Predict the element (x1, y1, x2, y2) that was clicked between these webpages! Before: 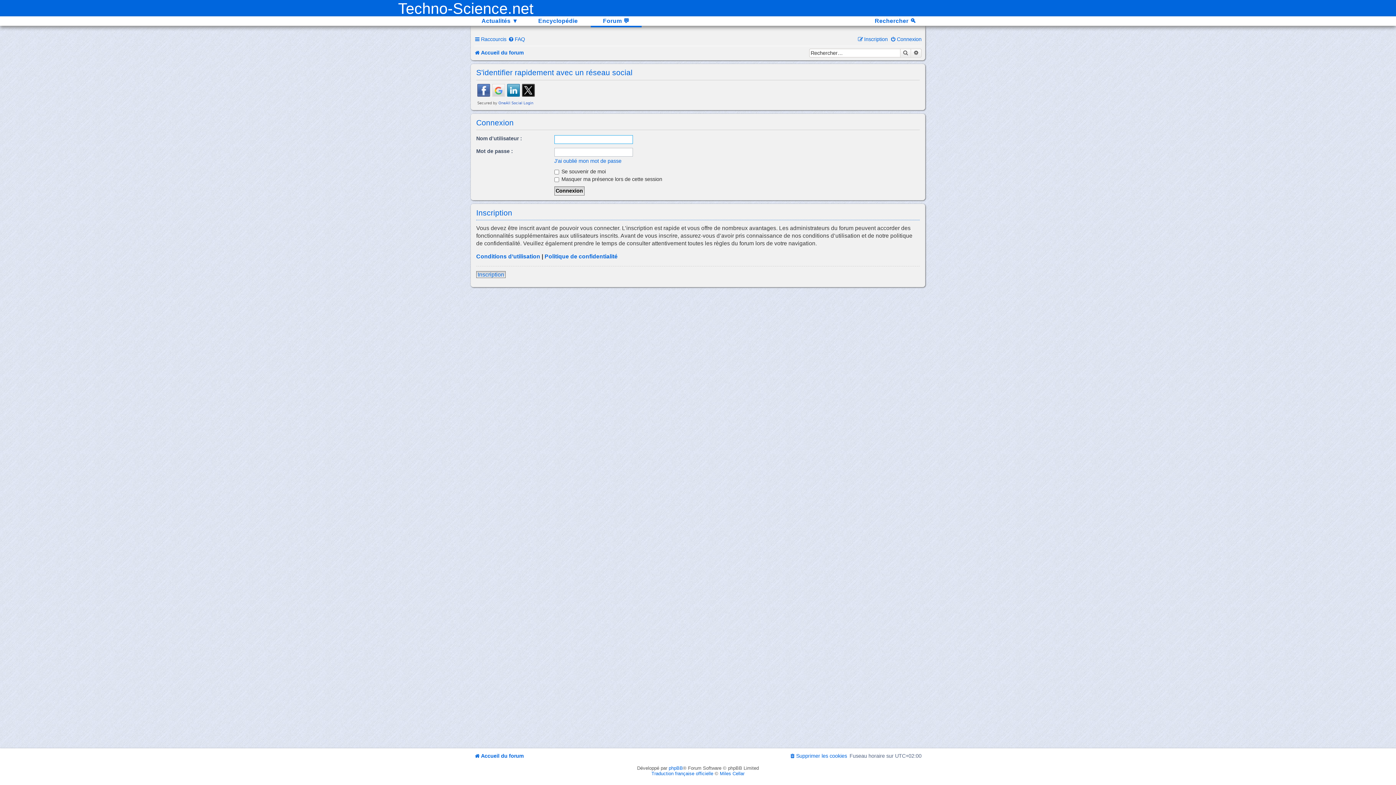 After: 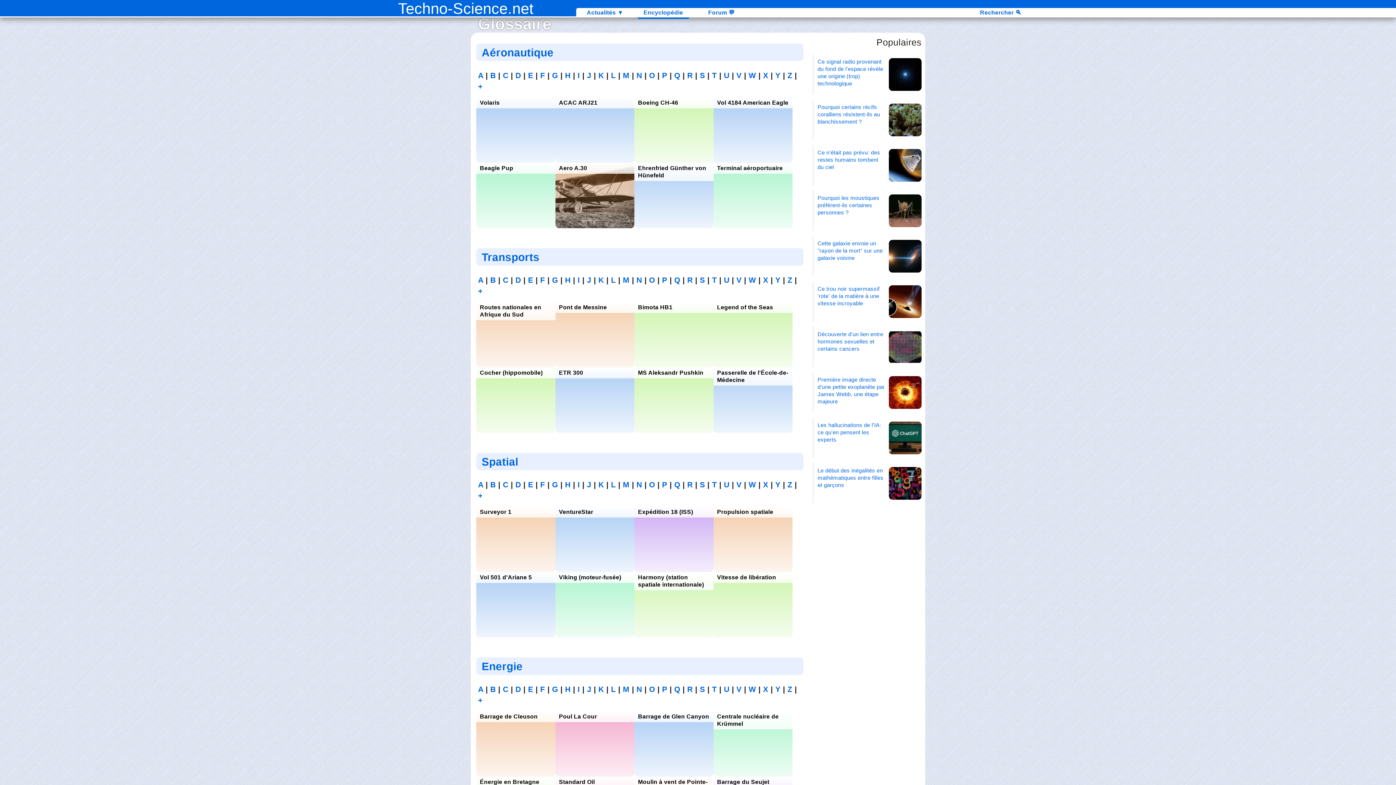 Action: bbox: (532, 16, 583, 25) label: Encyclopédie